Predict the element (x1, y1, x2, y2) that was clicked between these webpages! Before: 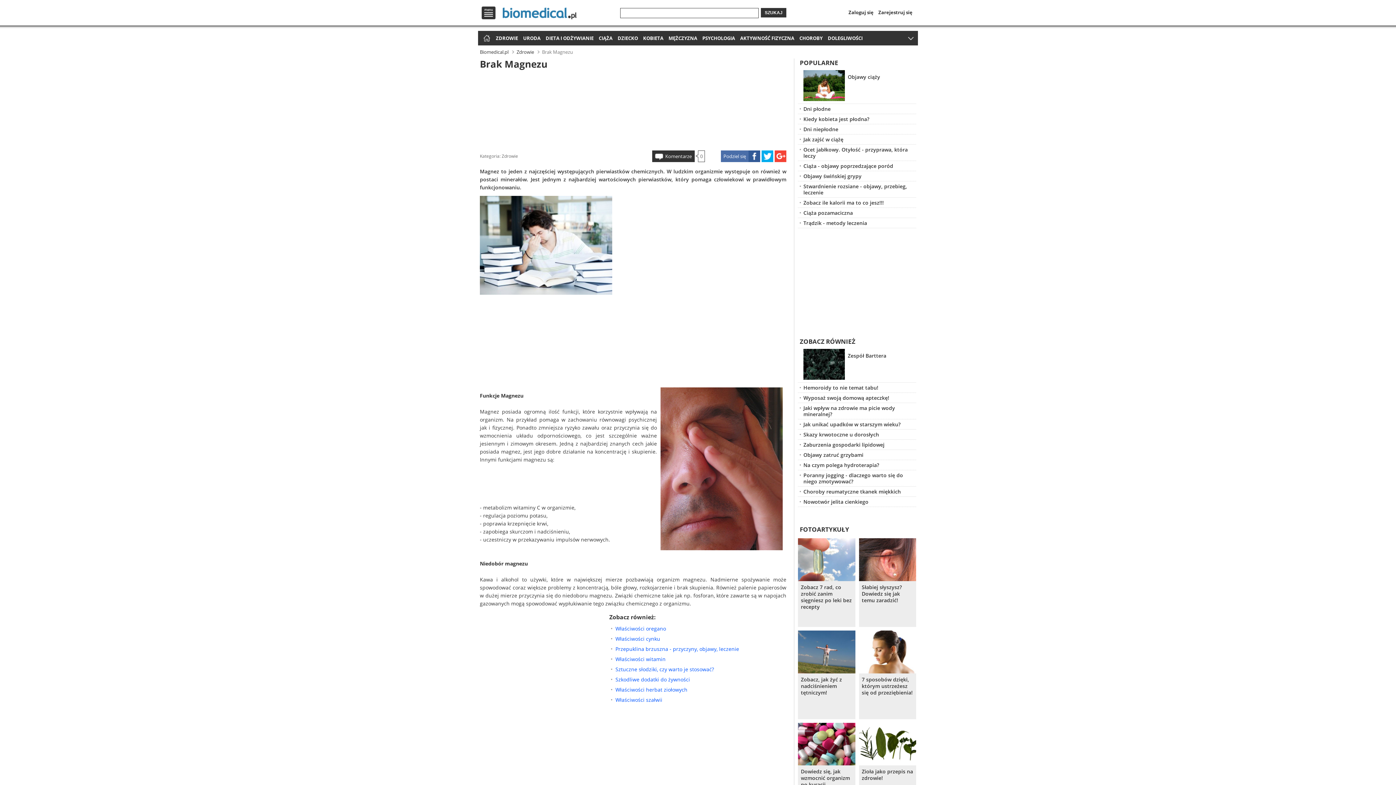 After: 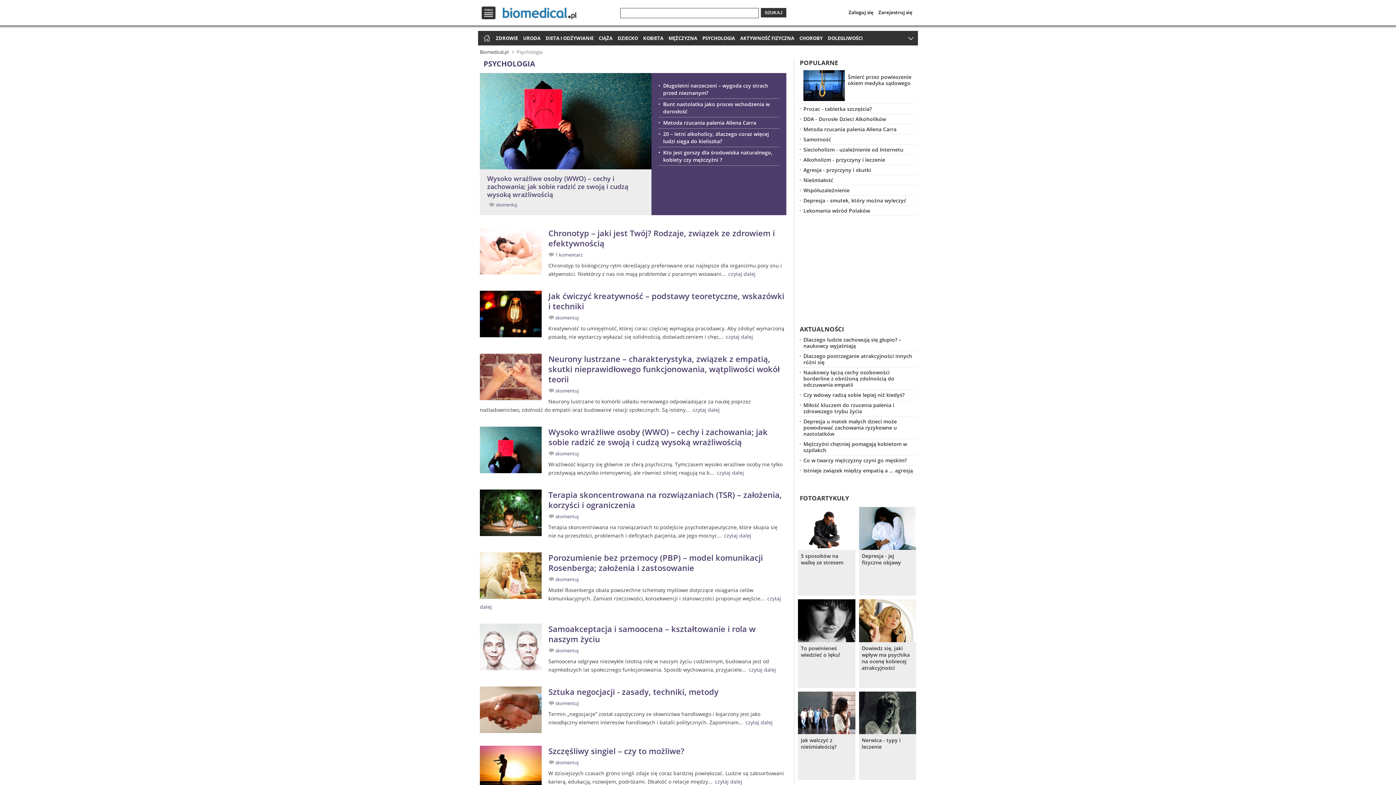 Action: bbox: (700, 30, 737, 45) label: PSYCHOLOGIA